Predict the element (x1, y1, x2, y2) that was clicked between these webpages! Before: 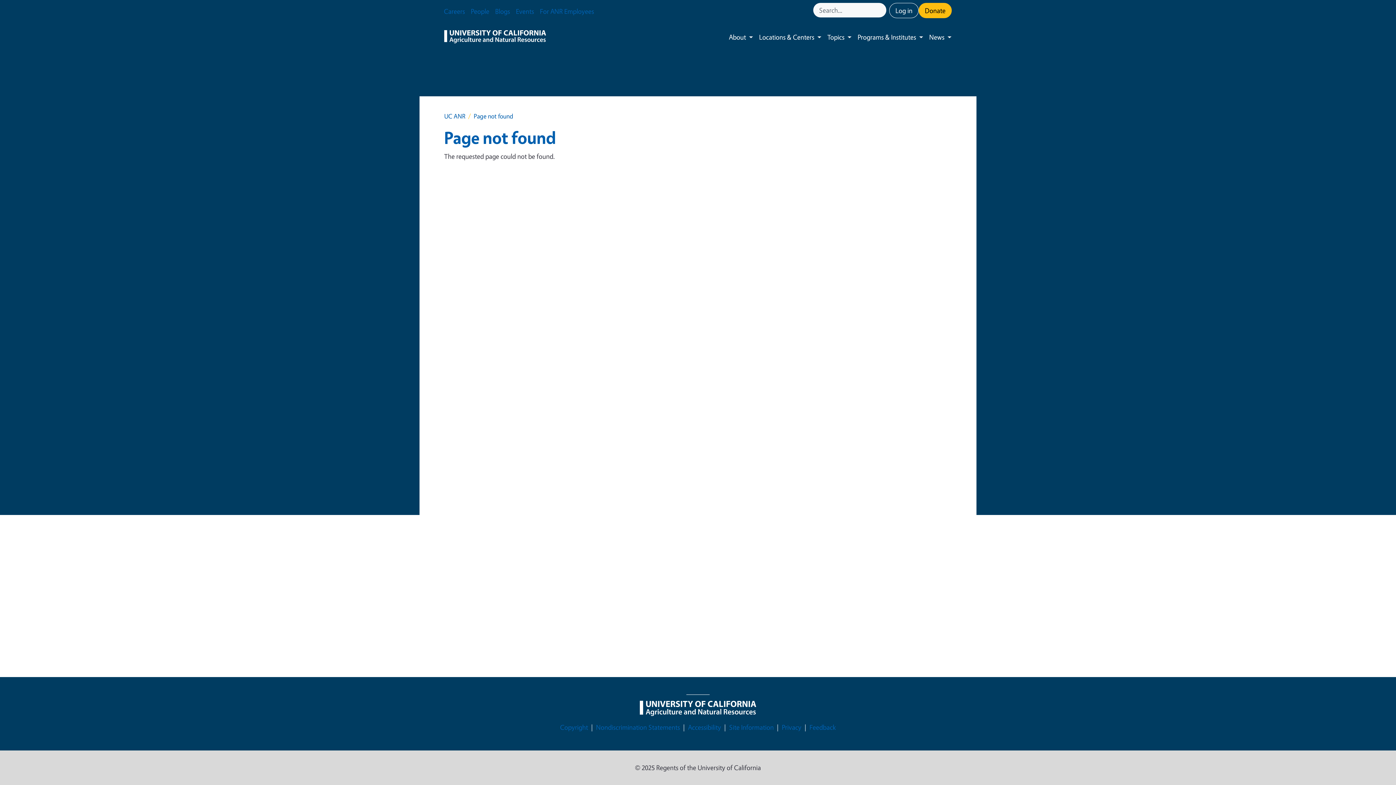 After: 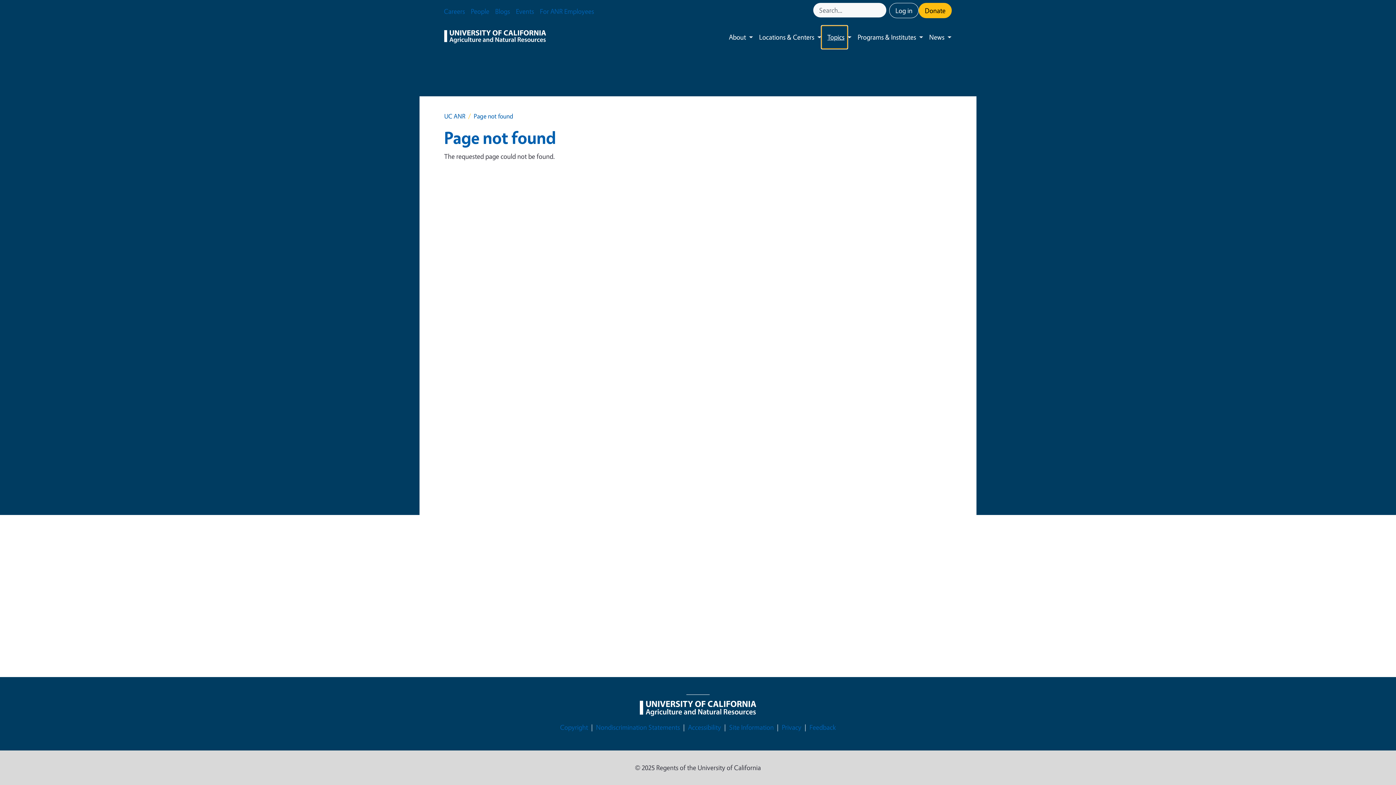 Action: bbox: (821, 25, 847, 48) label: Topics